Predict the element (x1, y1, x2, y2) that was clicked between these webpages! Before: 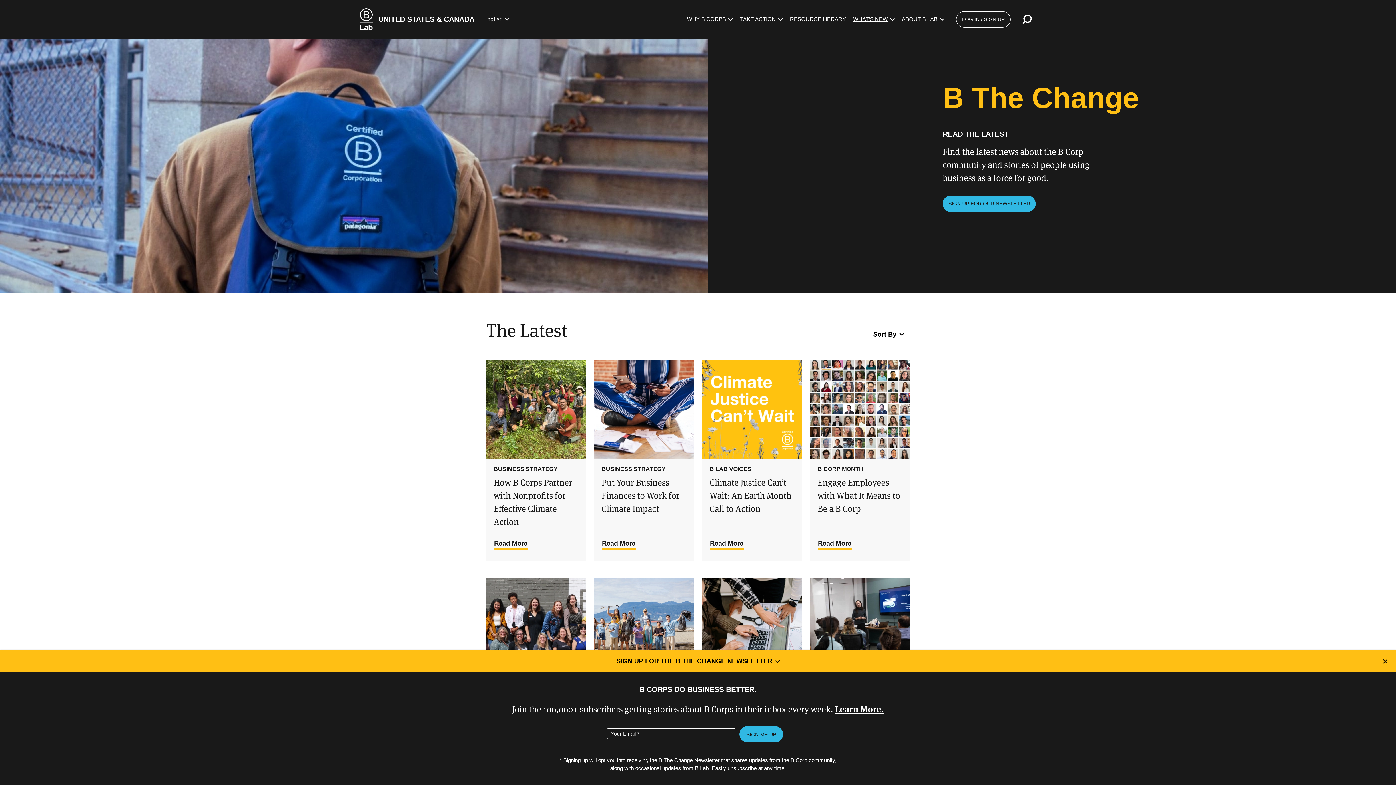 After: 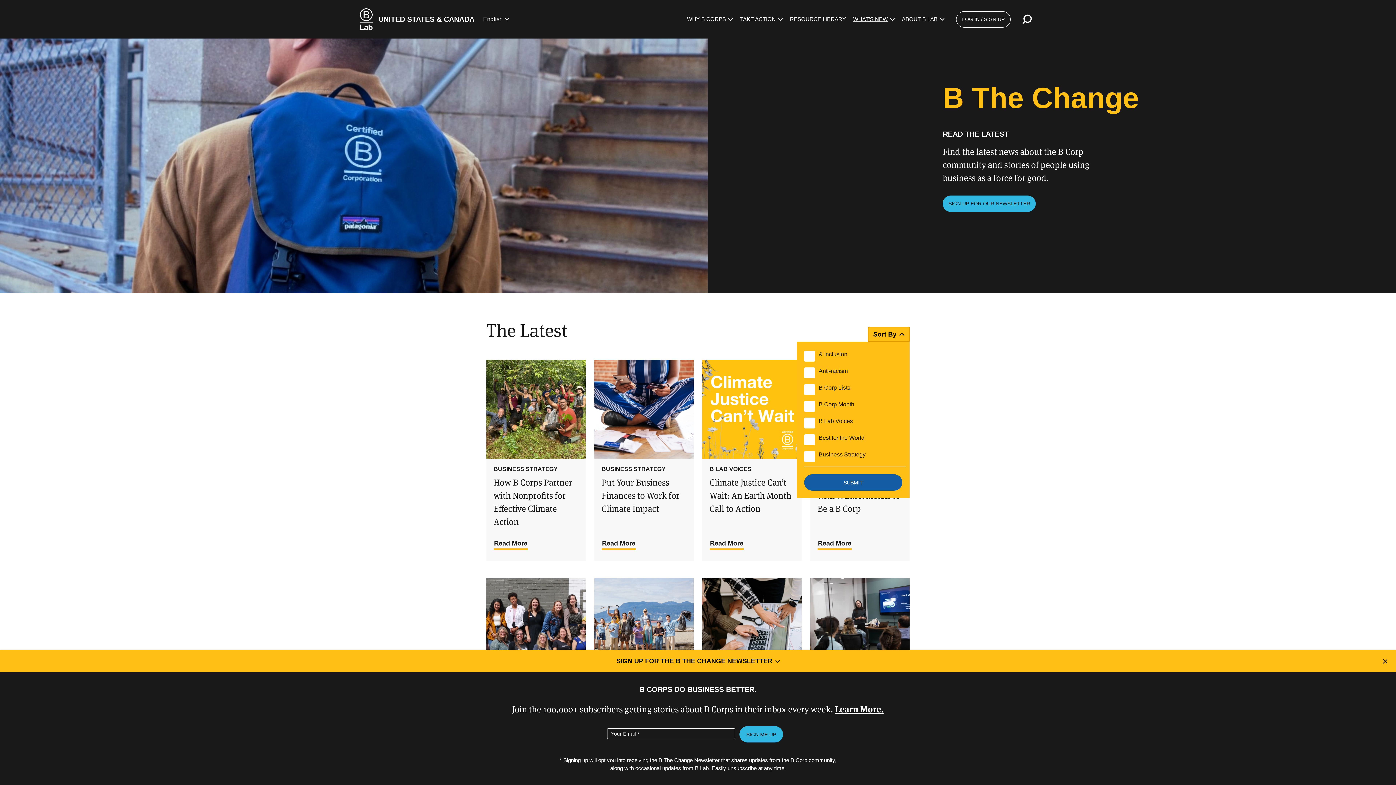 Action: bbox: (868, 327, 909, 341) label: Sort By